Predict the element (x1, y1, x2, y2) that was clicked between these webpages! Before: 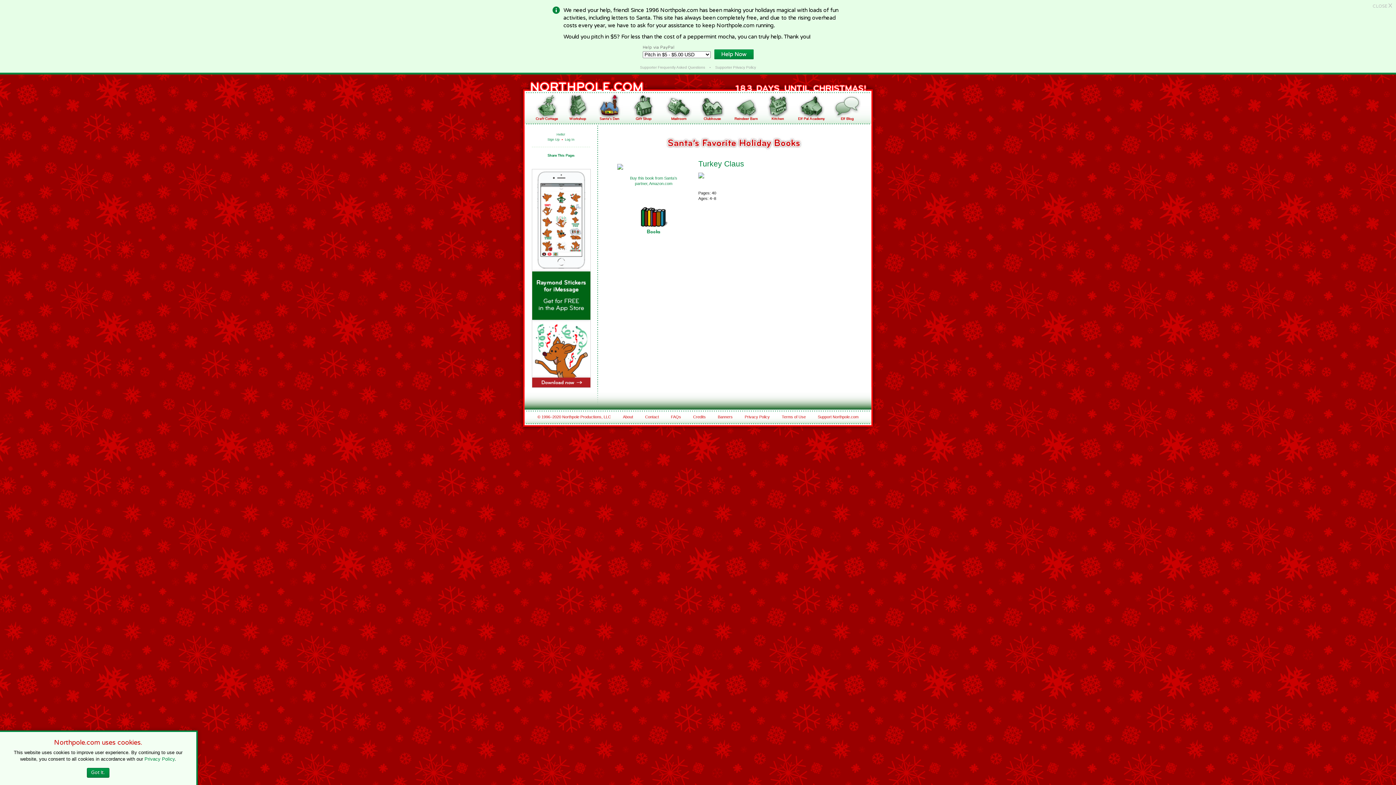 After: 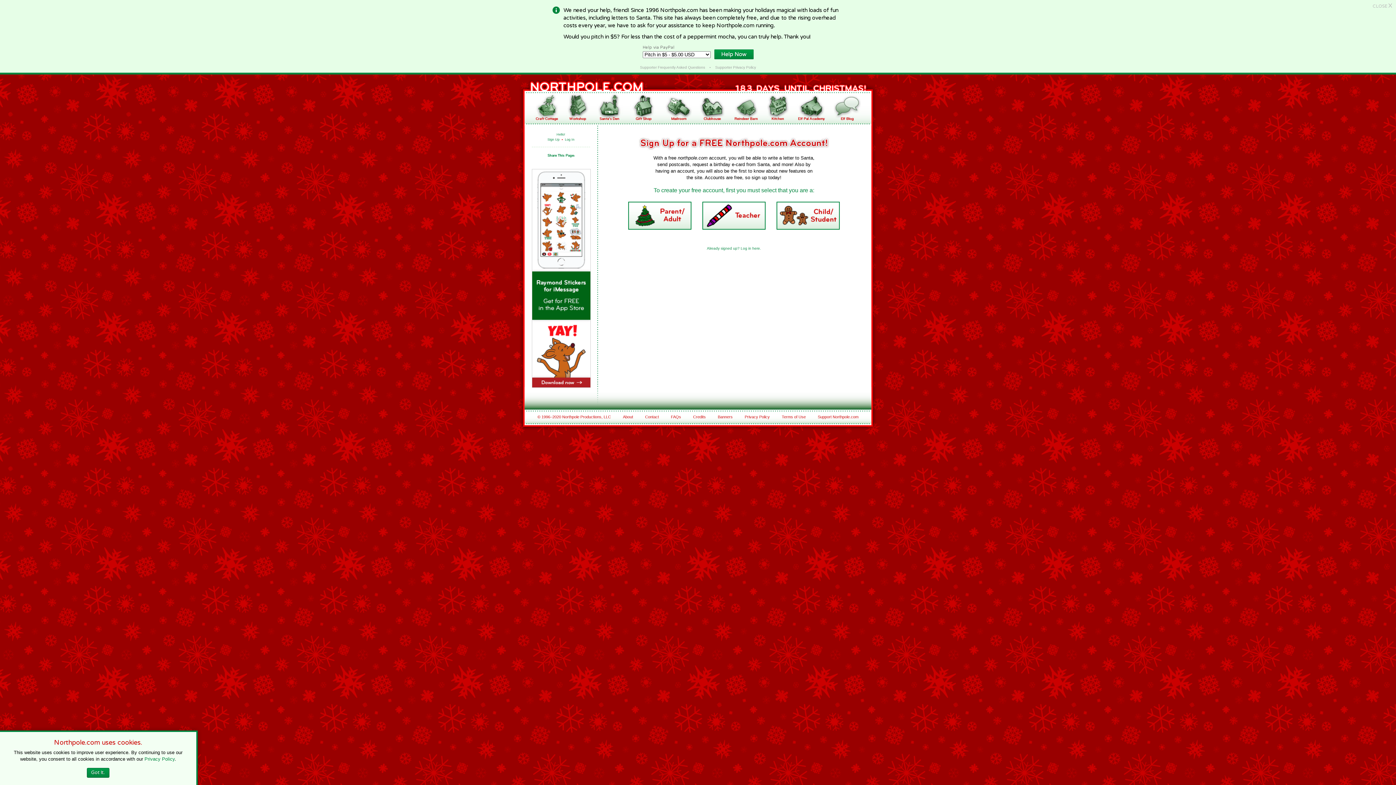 Action: label: Sign Up bbox: (547, 137, 559, 141)